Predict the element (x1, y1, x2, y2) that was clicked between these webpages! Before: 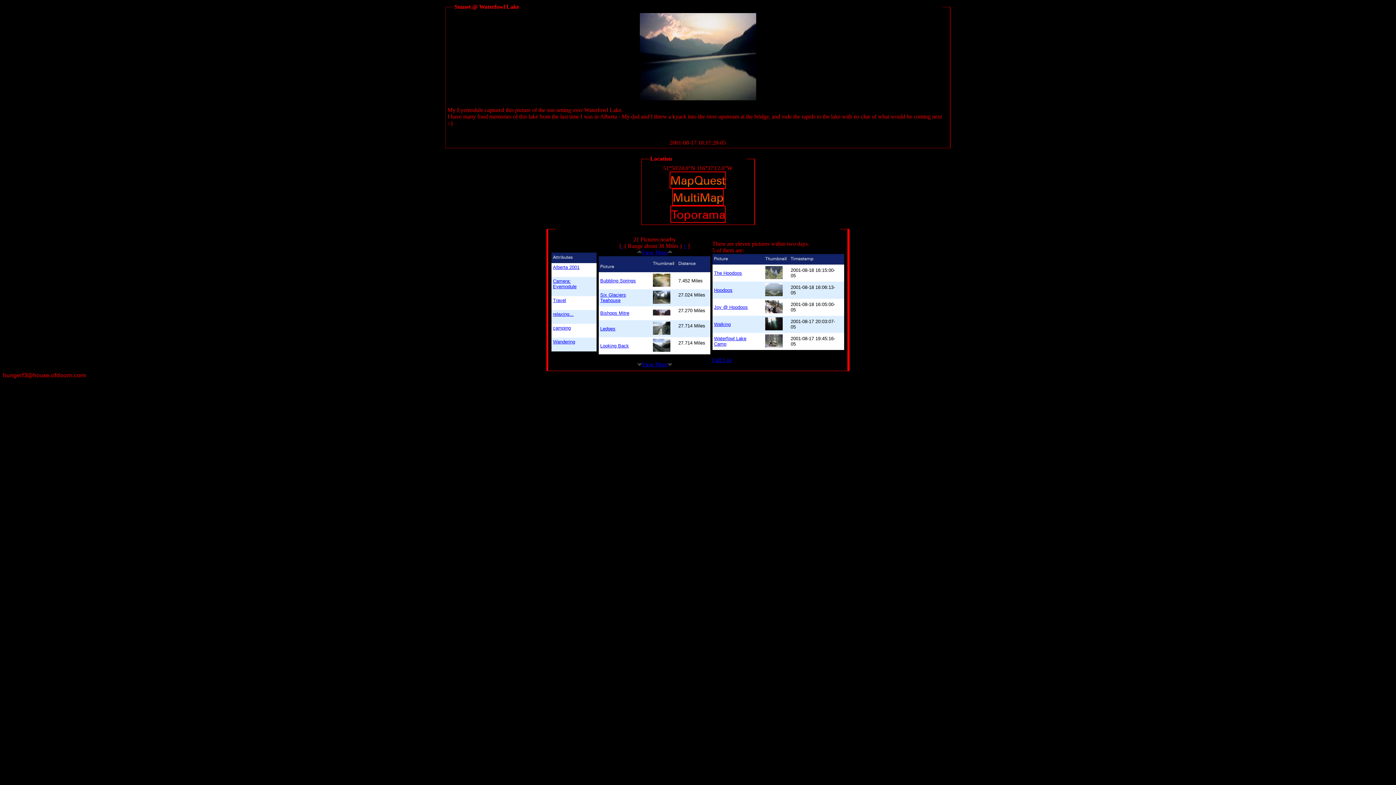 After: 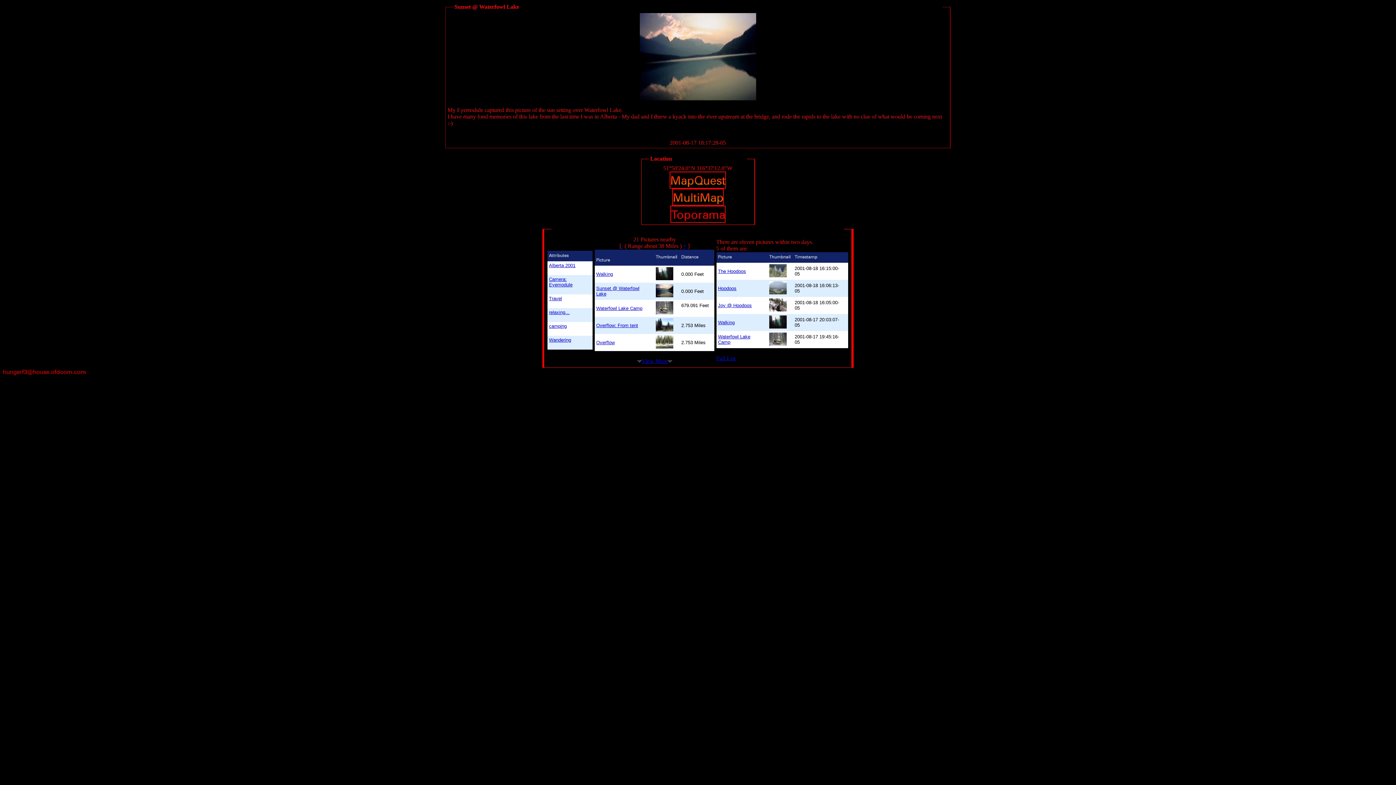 Action: bbox: (637, 249, 672, 255) label: View More